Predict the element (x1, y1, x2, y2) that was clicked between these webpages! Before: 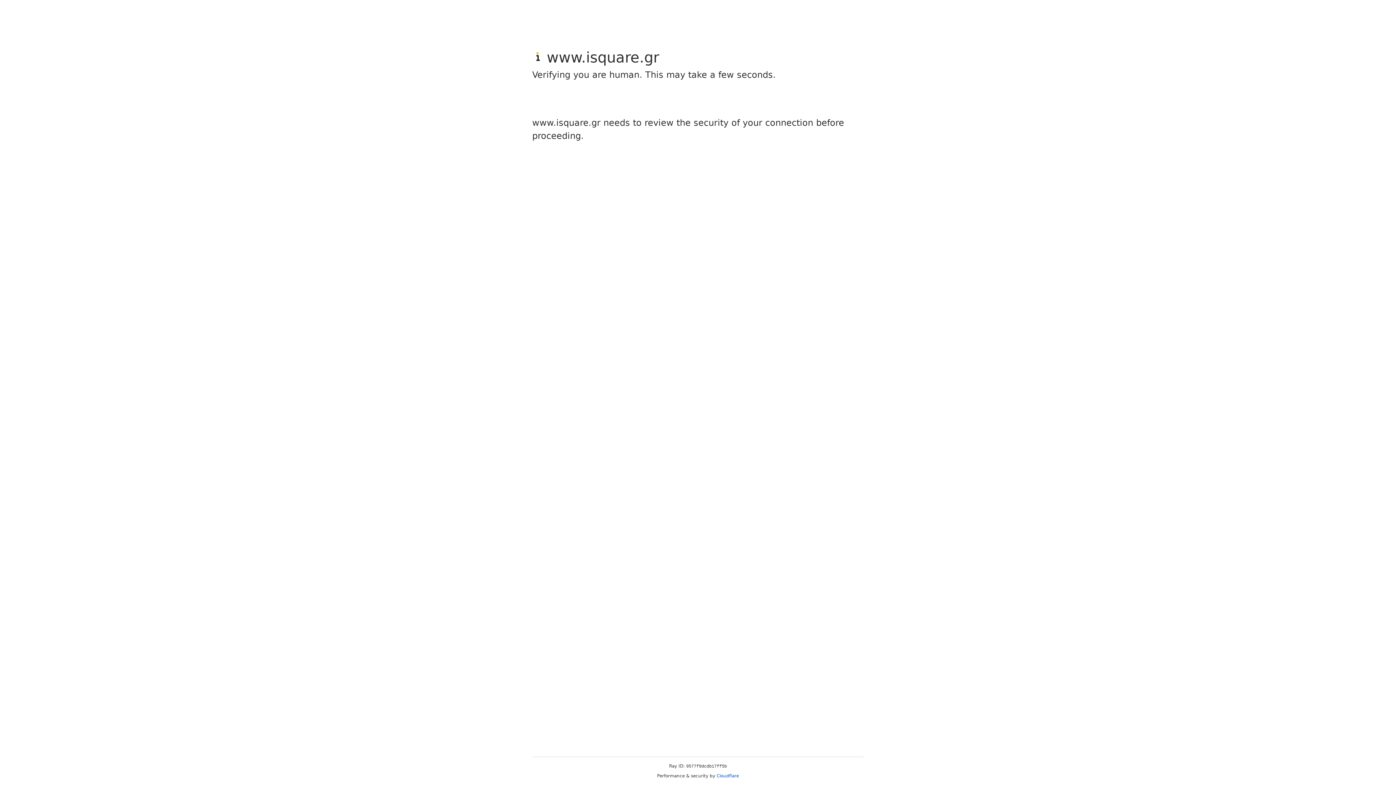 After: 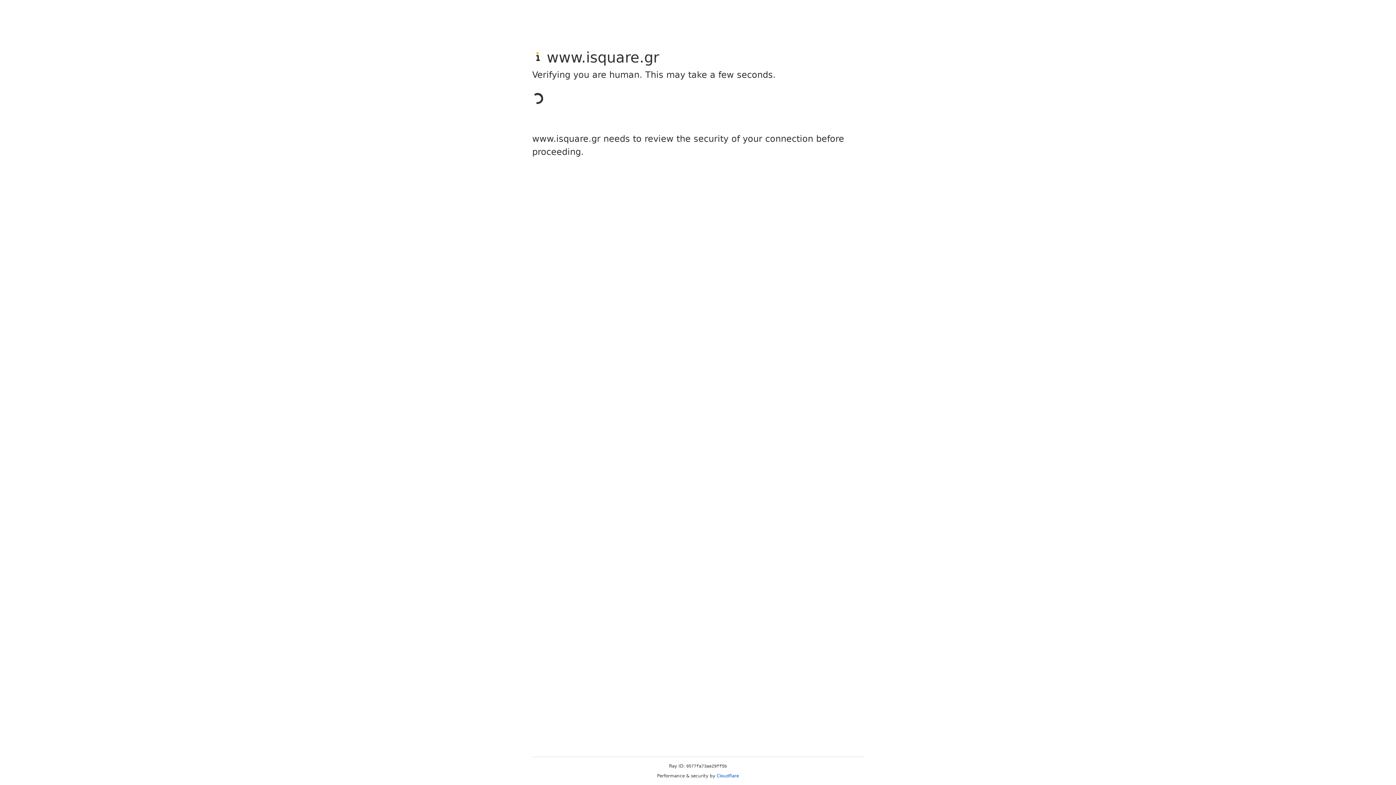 Action: bbox: (716, 773, 739, 778) label: Cloudflare